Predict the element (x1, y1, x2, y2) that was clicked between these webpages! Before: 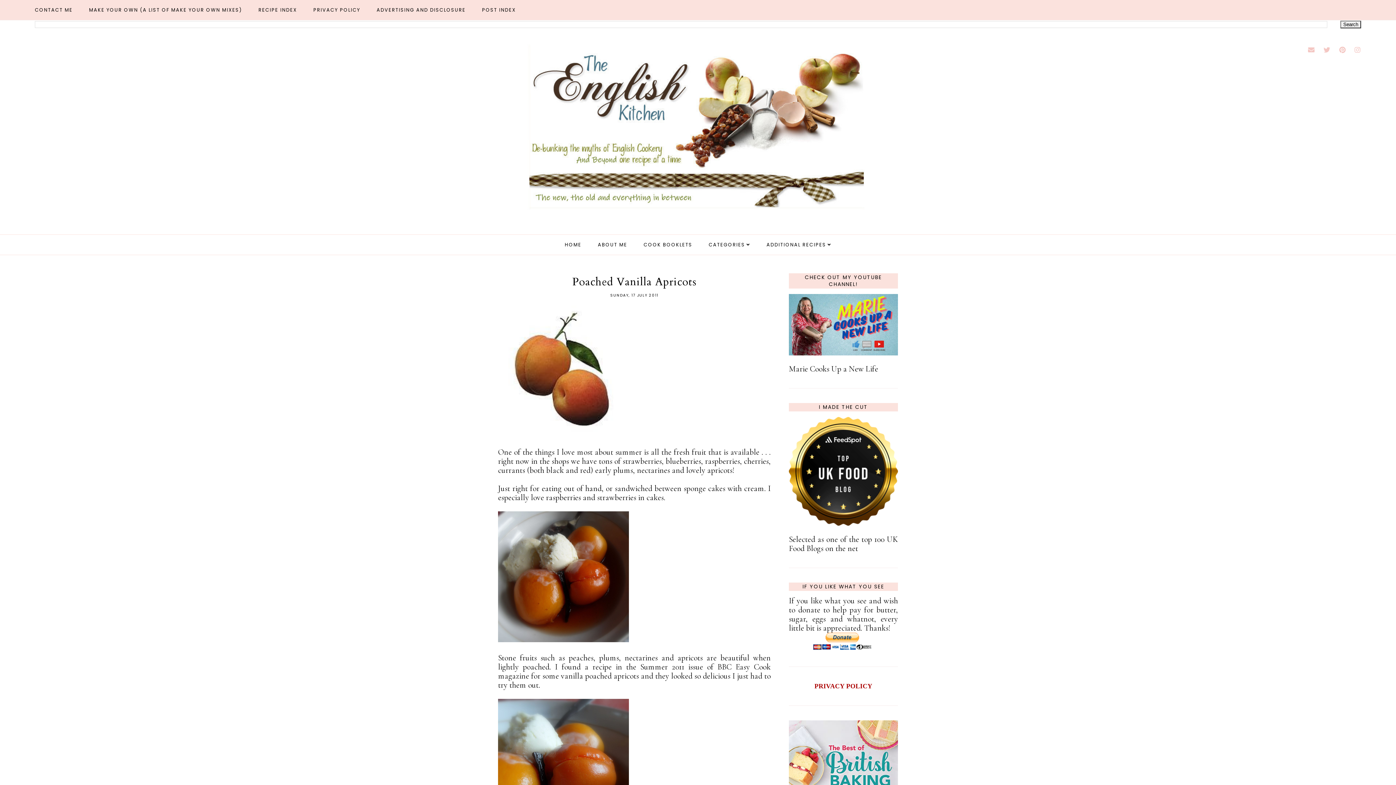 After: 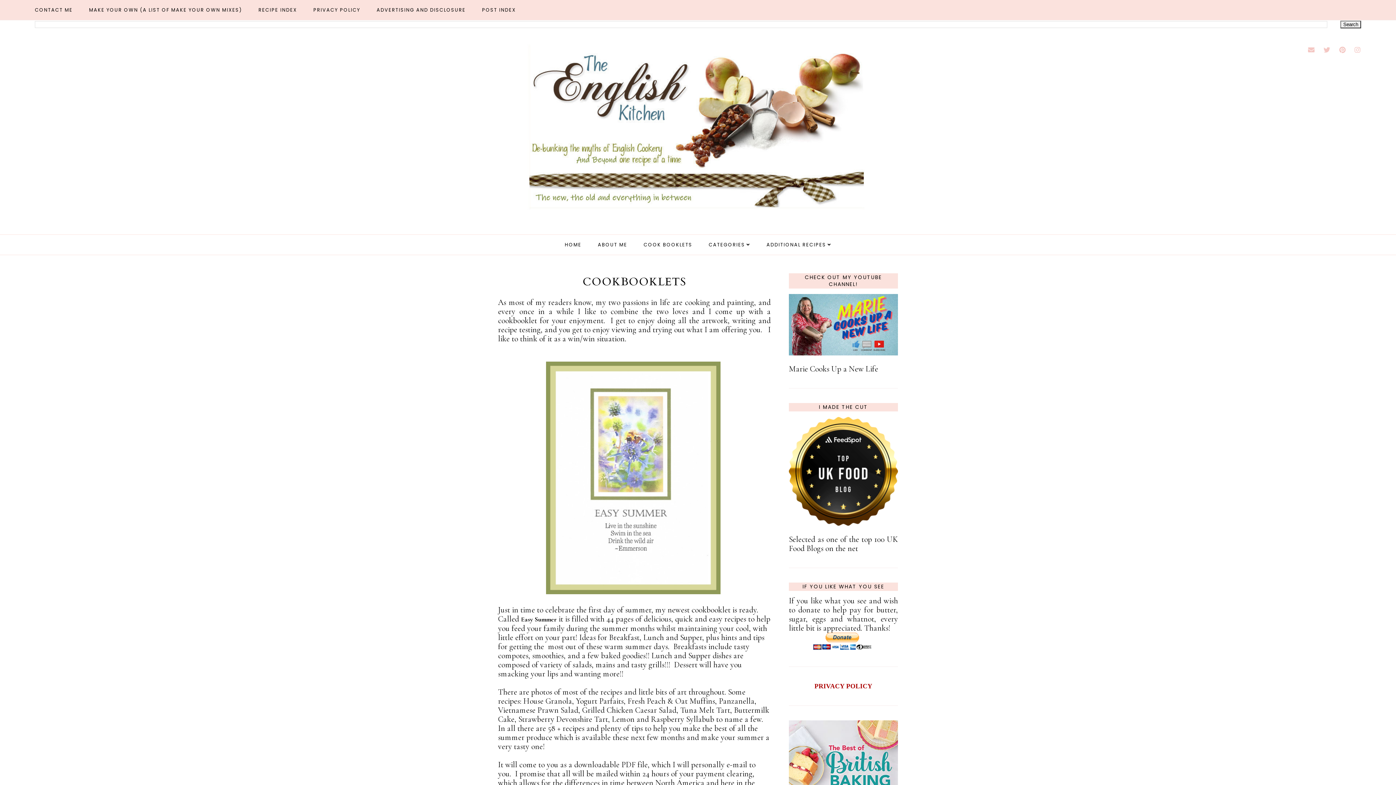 Action: label: COOK BOOKLETS bbox: (643, 241, 692, 248)